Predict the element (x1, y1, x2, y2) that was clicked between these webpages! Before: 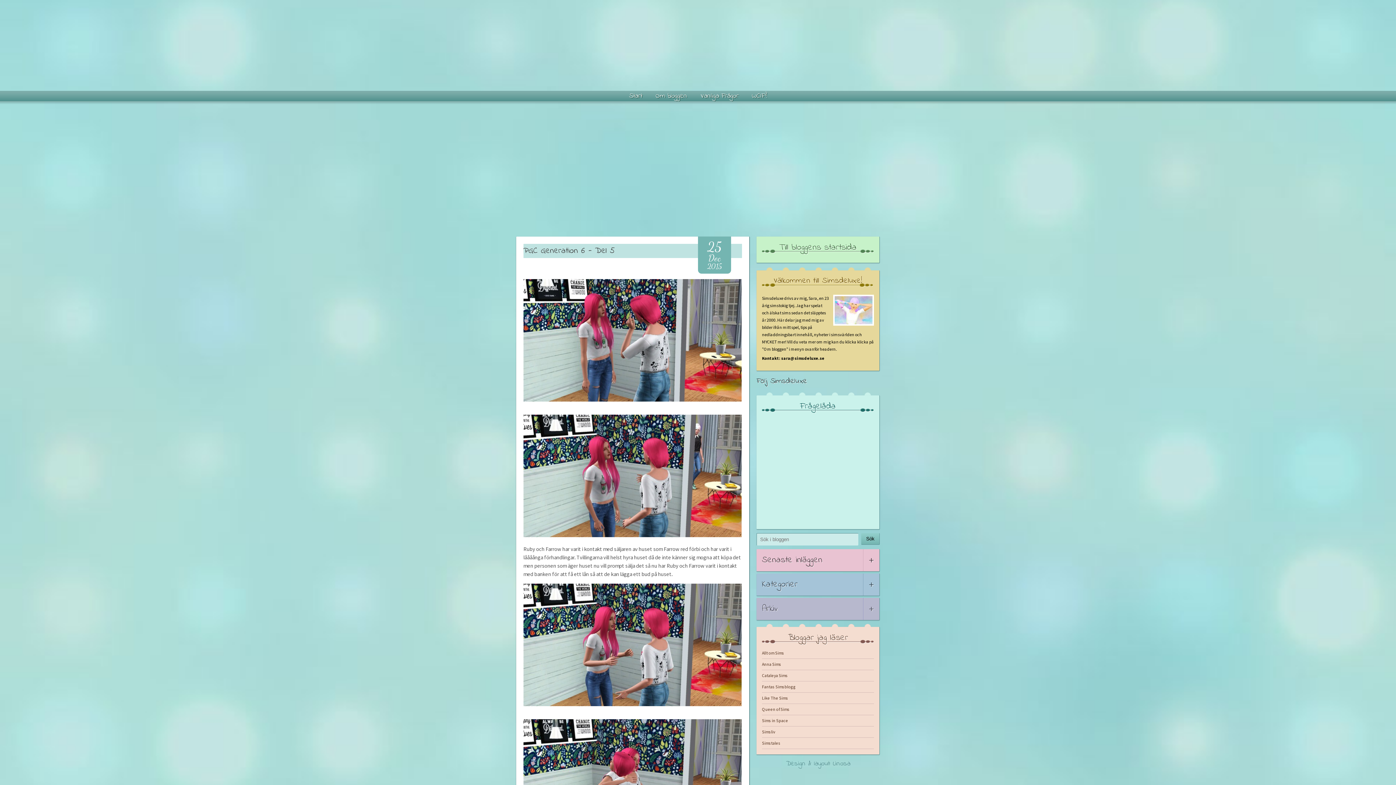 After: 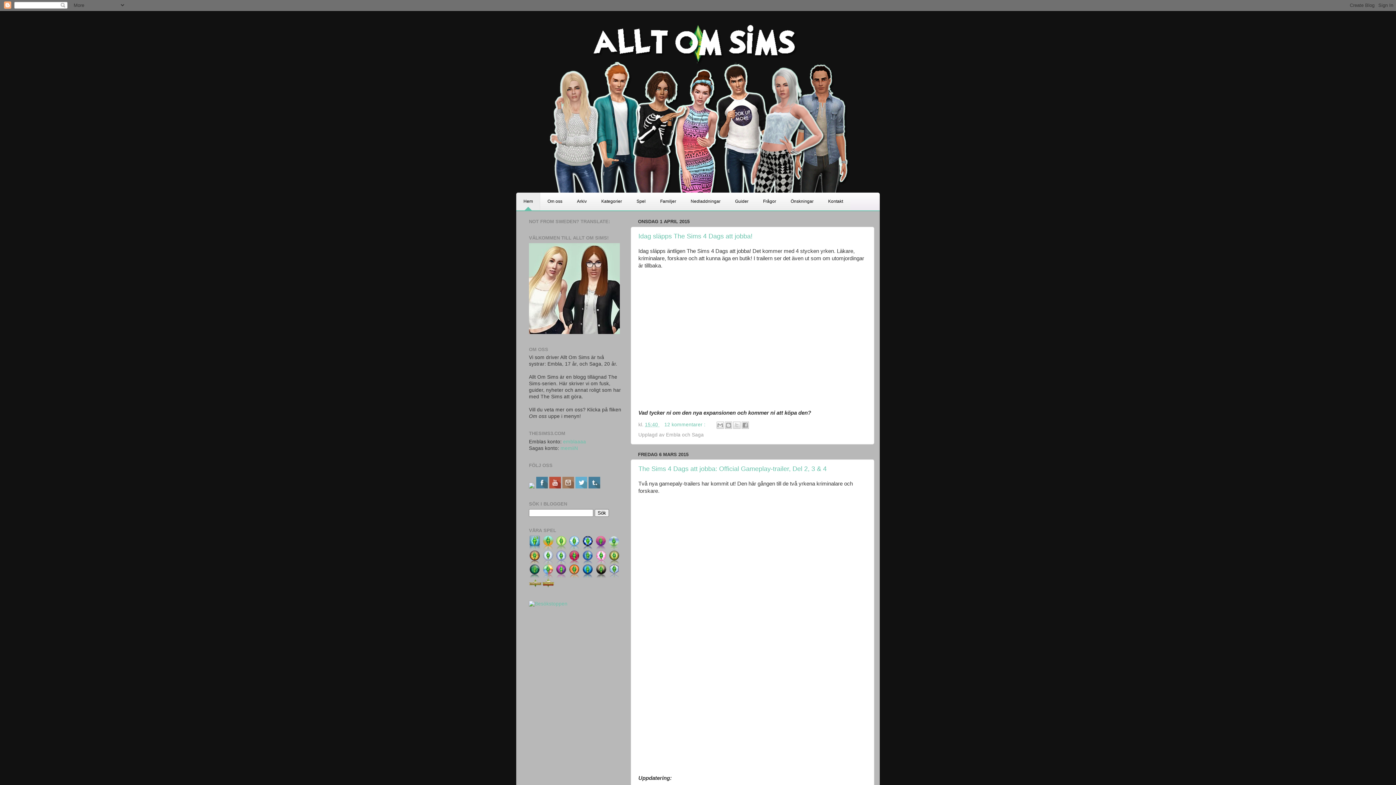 Action: label: Allt om Sims bbox: (762, 650, 784, 656)